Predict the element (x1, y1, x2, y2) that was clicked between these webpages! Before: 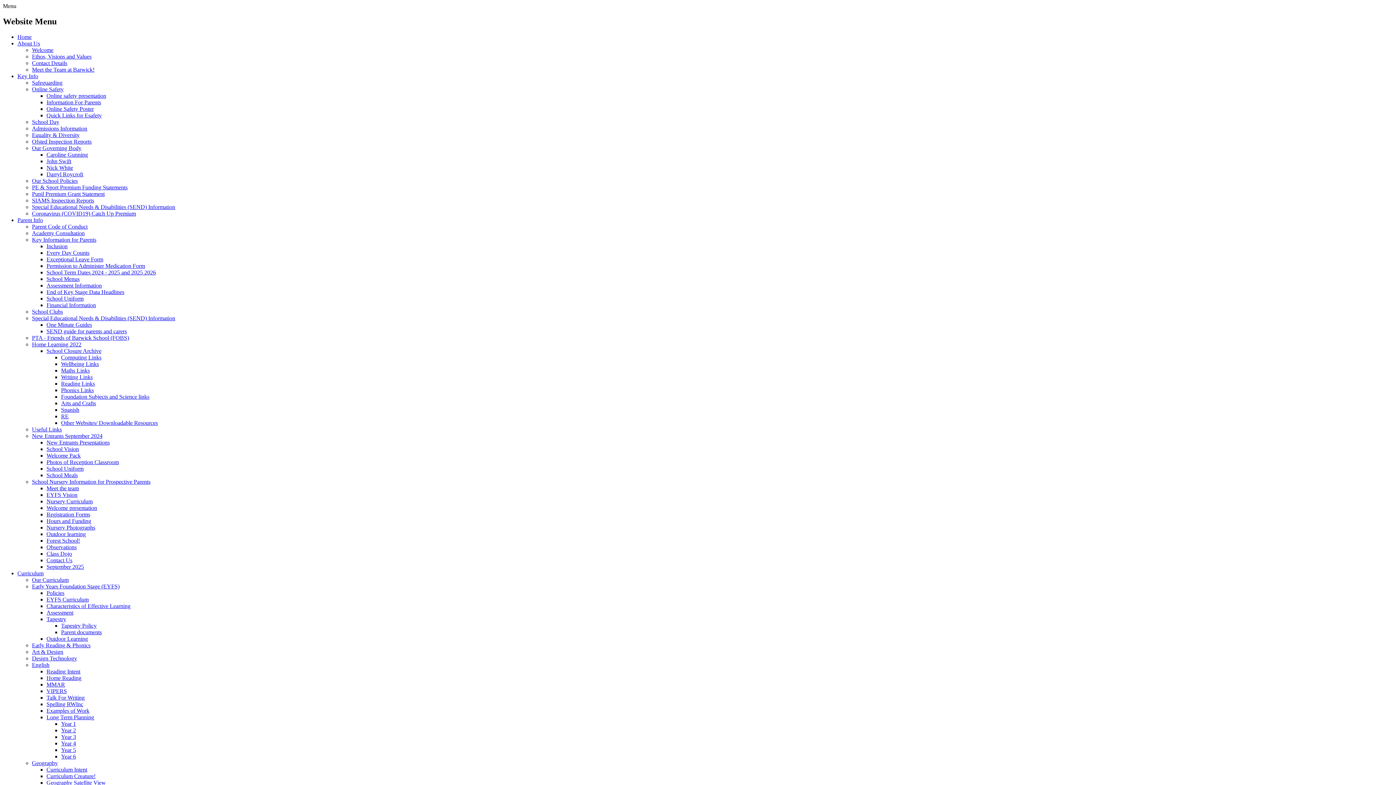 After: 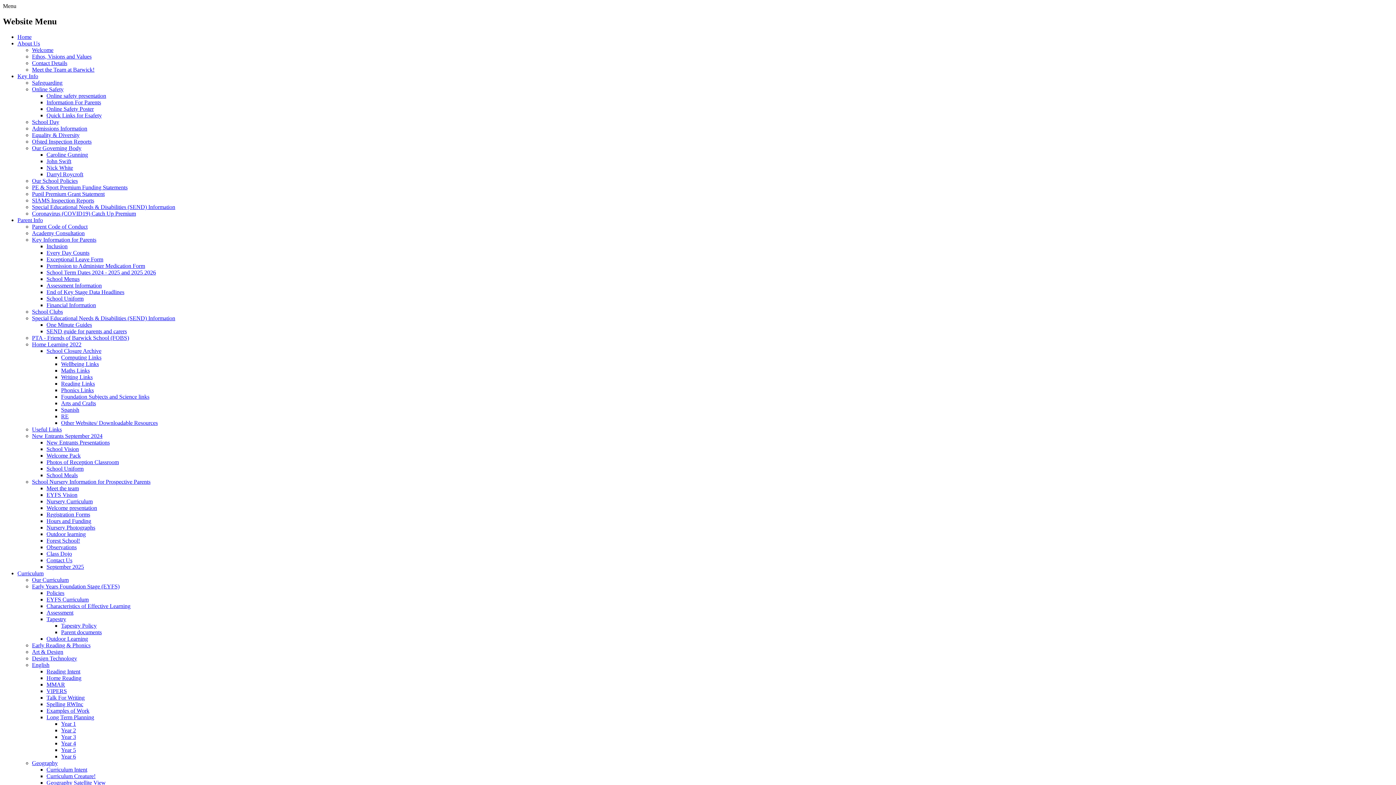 Action: label: Safeguarding bbox: (32, 79, 62, 85)